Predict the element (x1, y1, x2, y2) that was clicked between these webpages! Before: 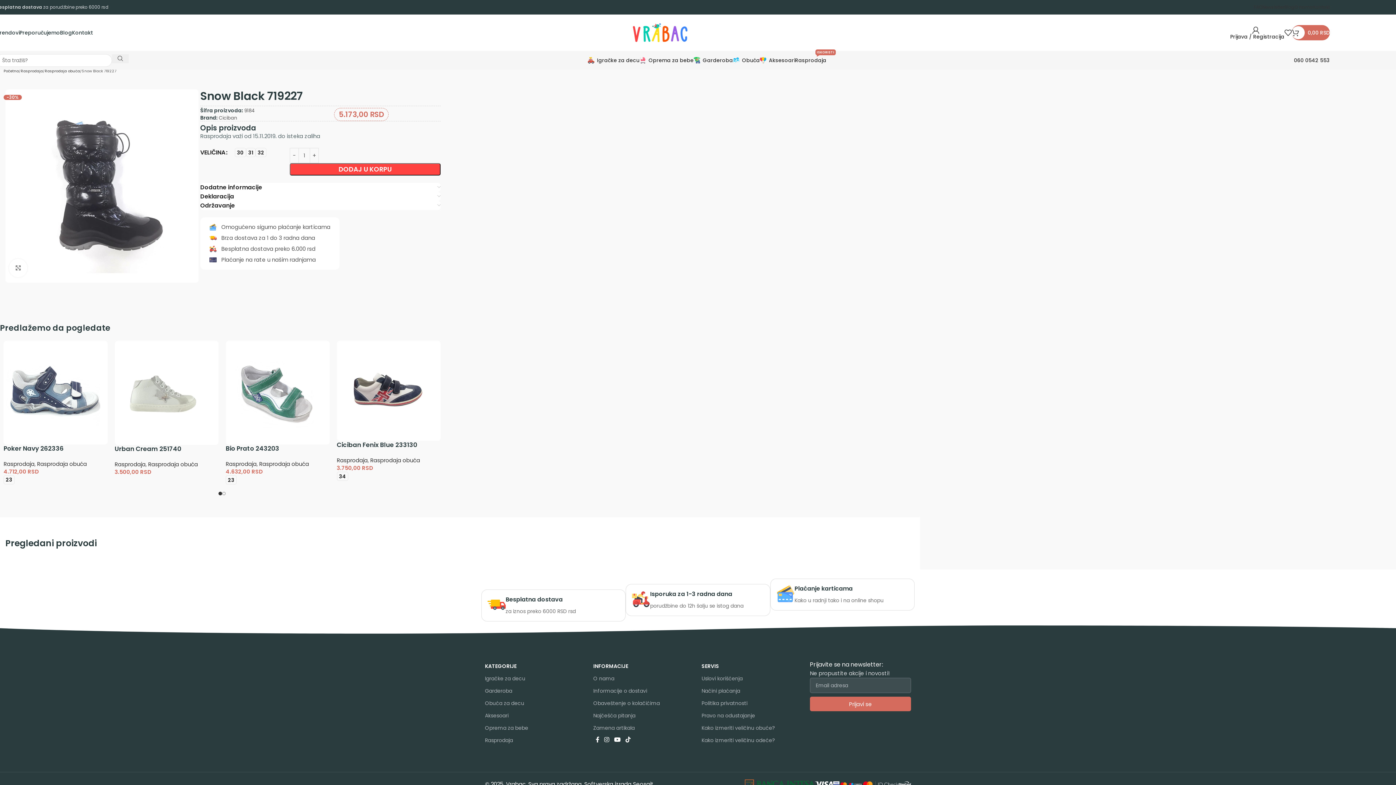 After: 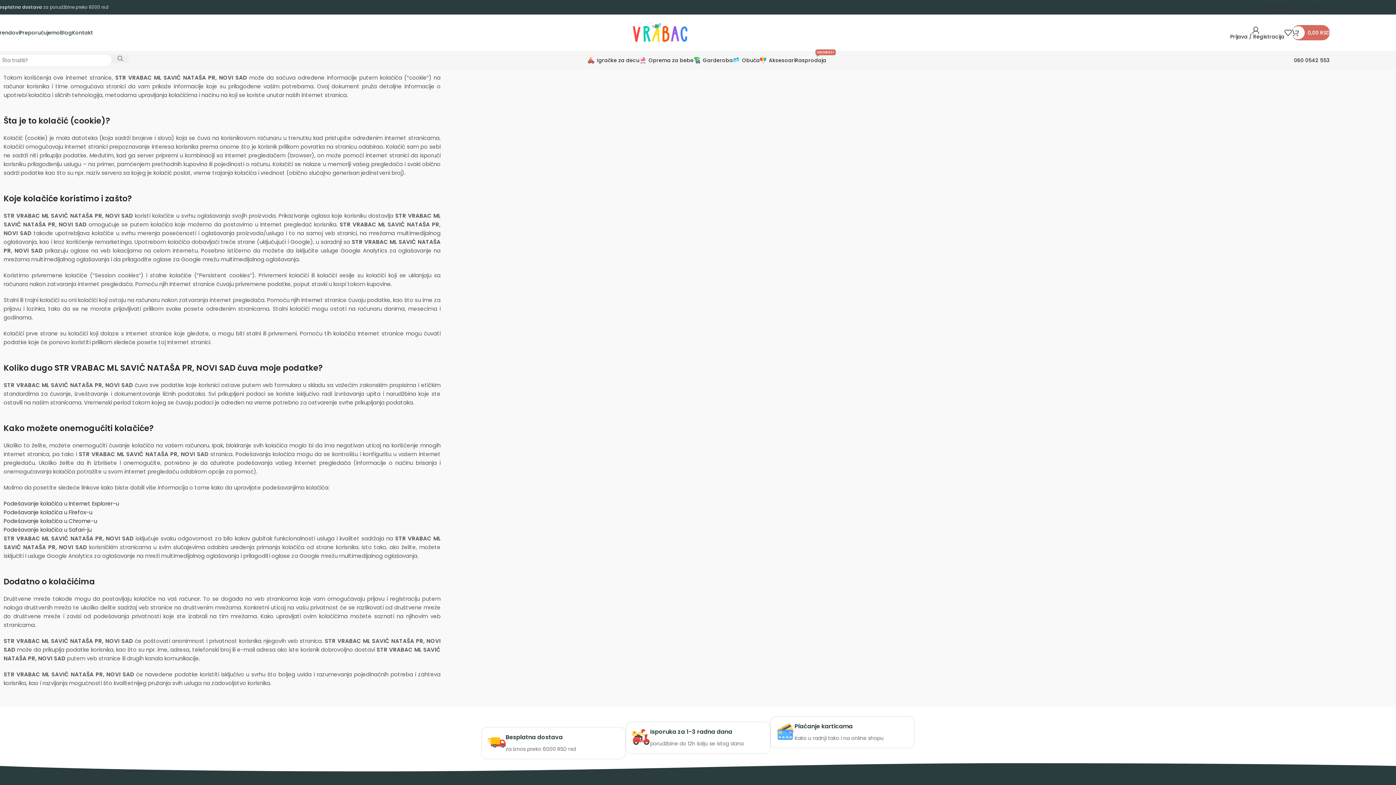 Action: label: Obaveštenje o kolačićima bbox: (593, 697, 694, 709)